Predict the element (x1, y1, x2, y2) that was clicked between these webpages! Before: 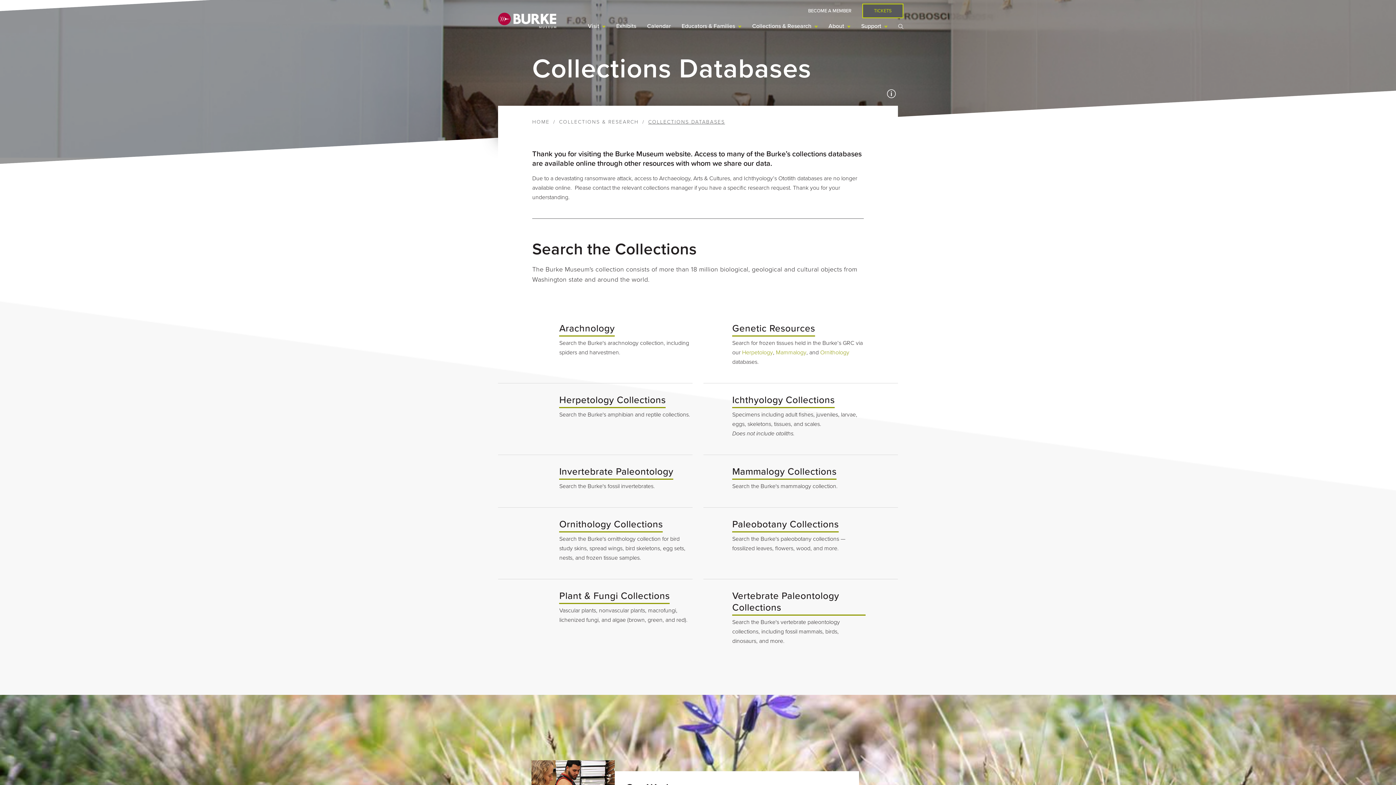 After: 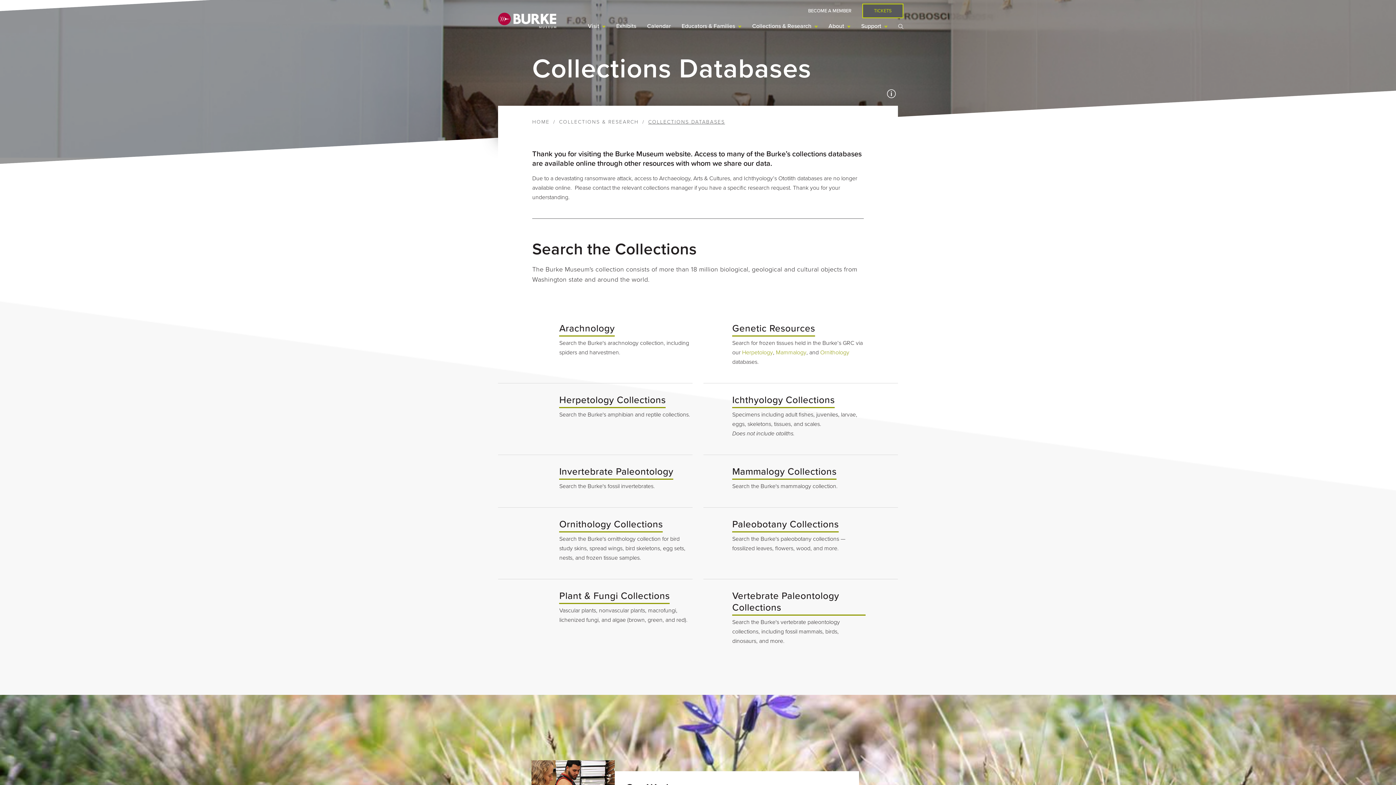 Action: bbox: (559, 322, 692, 336) label: Arachnology